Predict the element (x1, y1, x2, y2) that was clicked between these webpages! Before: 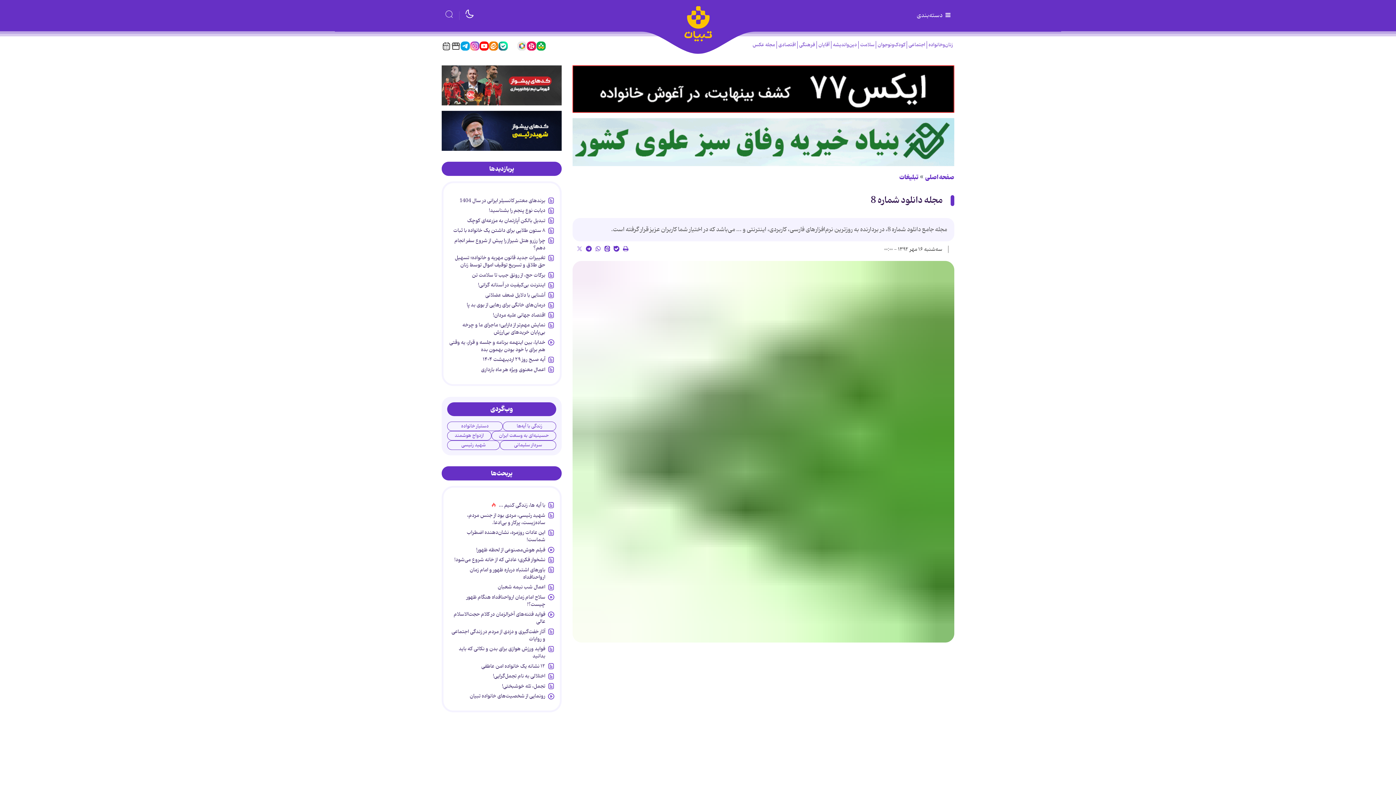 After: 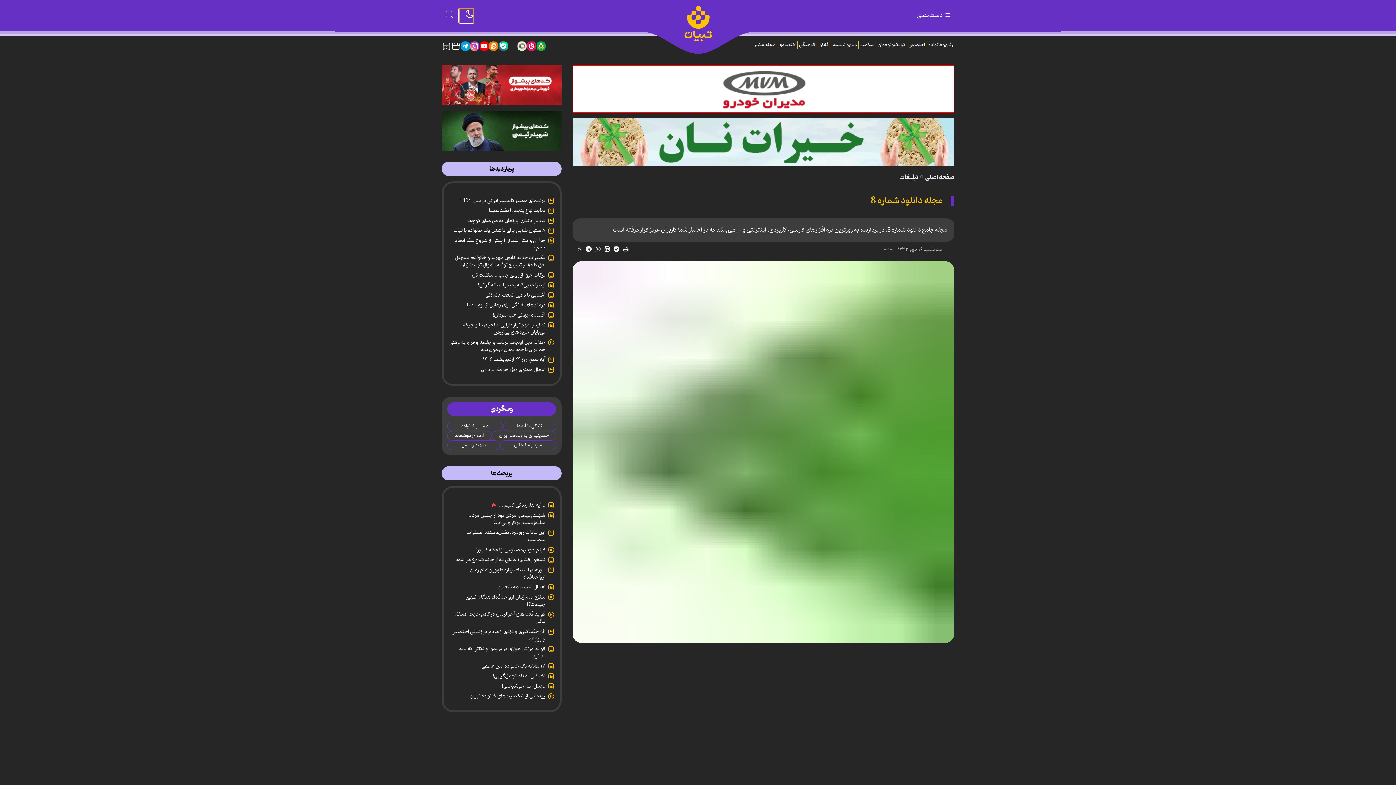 Action: bbox: (459, 8, 473, 22)